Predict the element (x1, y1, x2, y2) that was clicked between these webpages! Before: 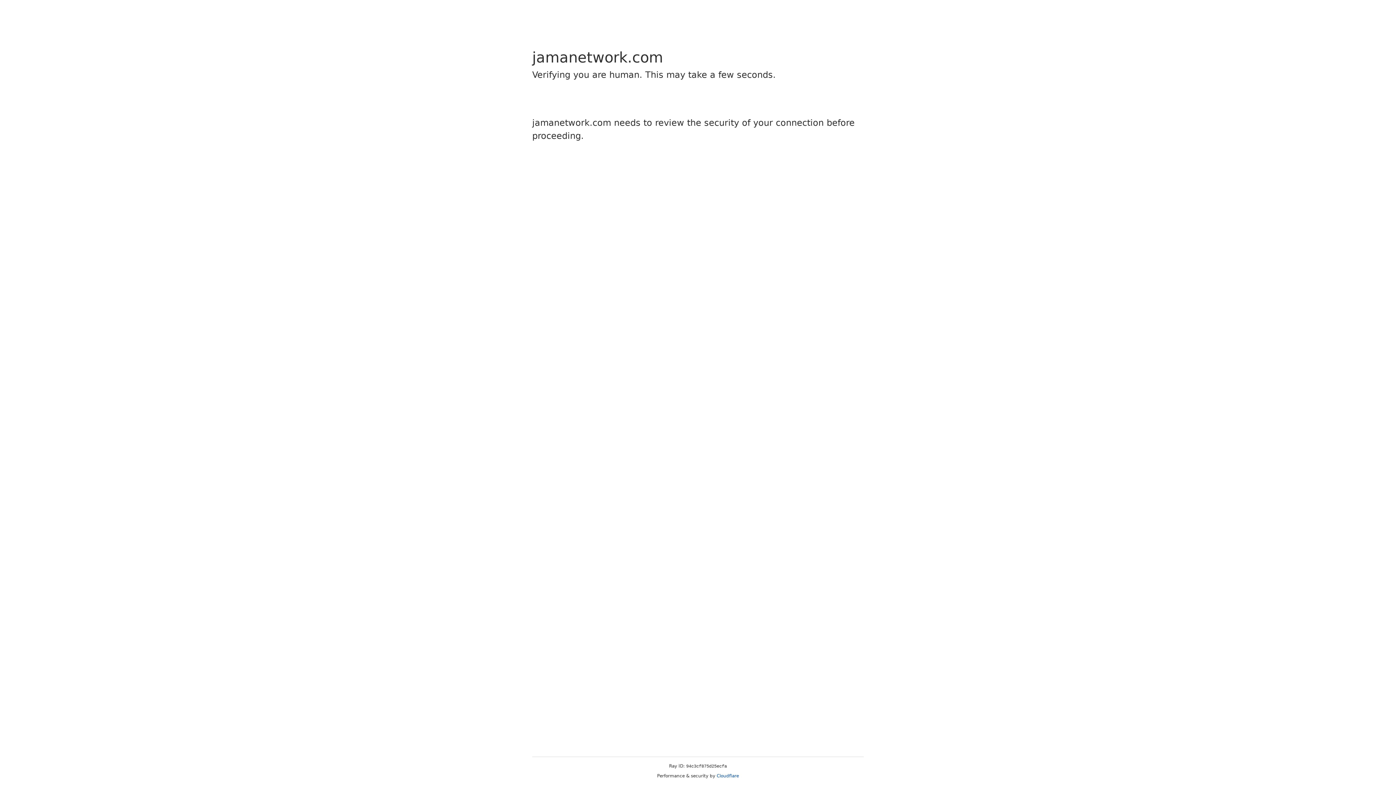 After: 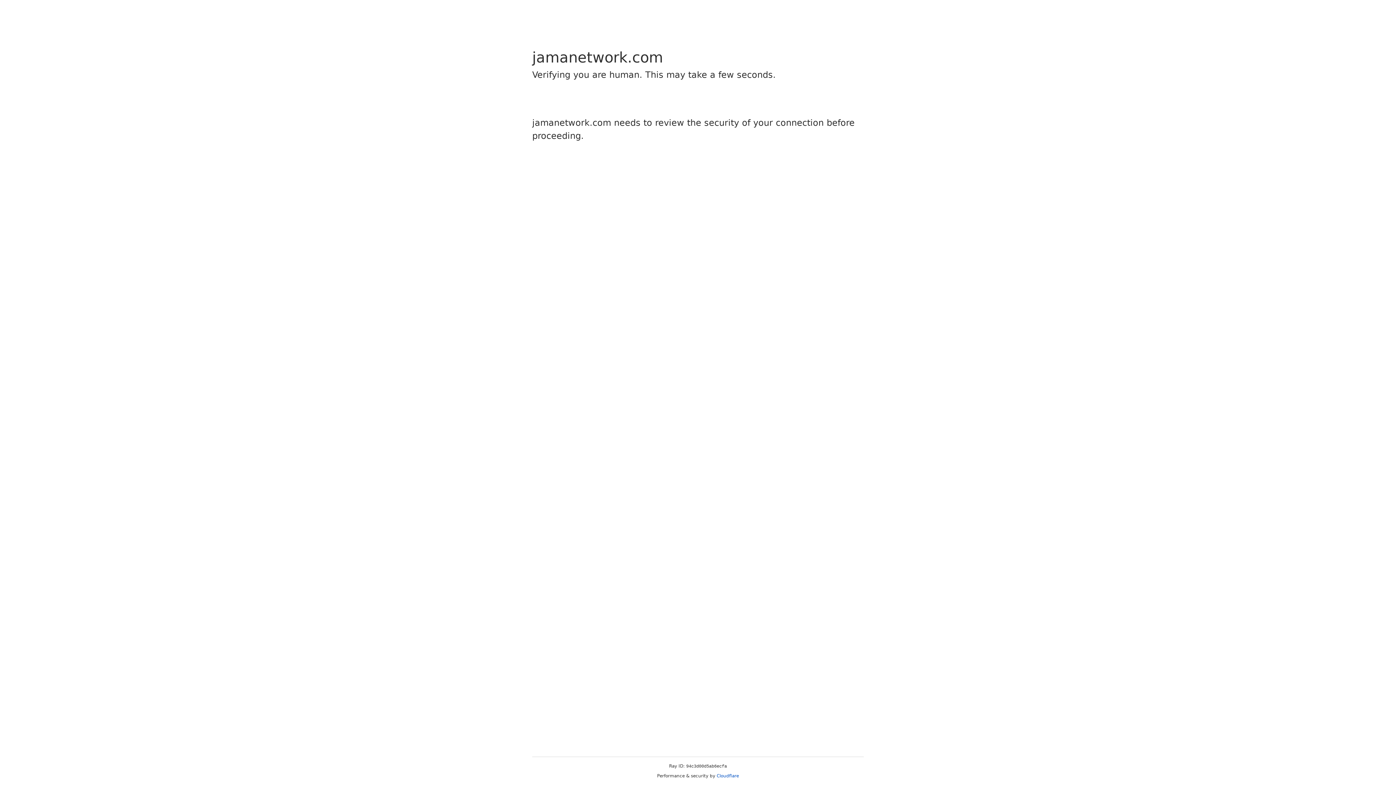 Action: label: Cloudflare bbox: (716, 773, 739, 778)